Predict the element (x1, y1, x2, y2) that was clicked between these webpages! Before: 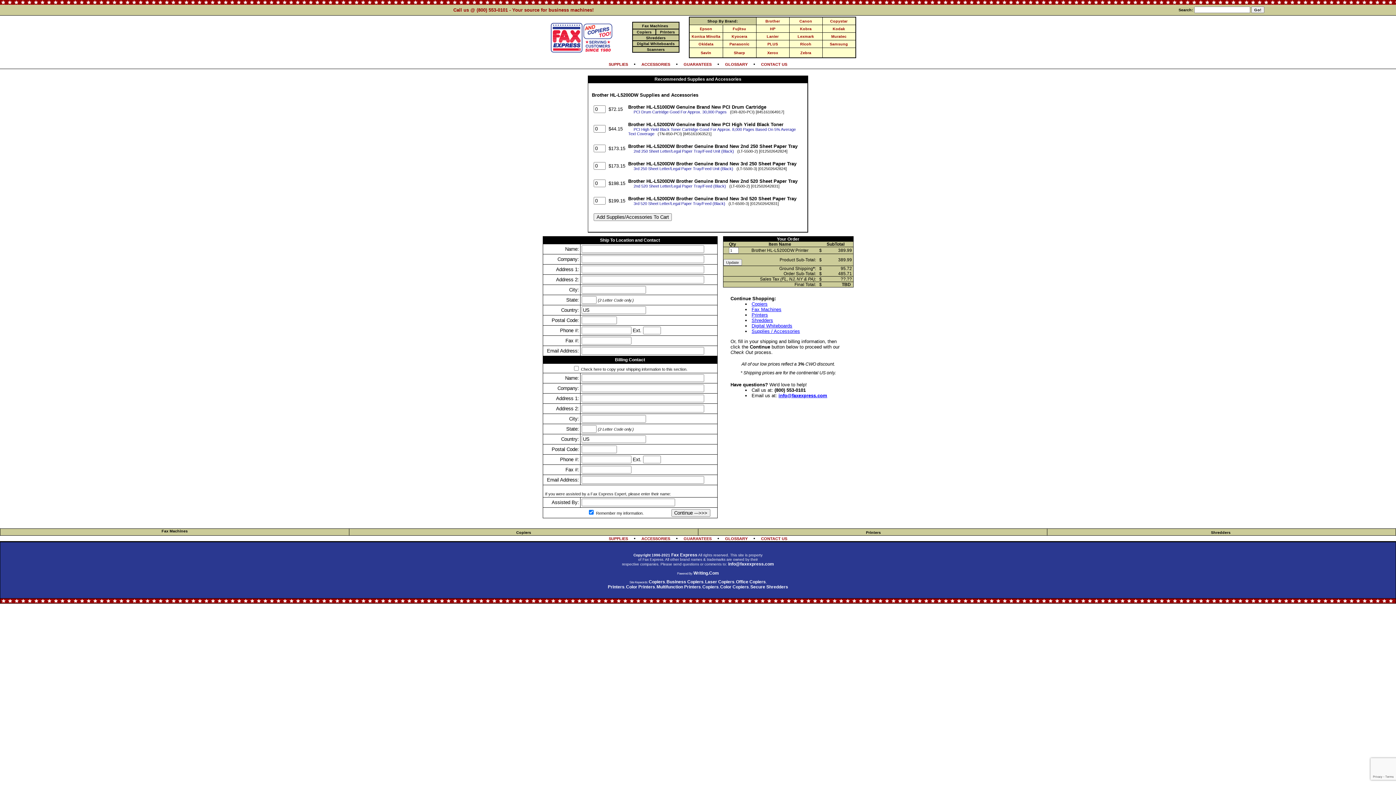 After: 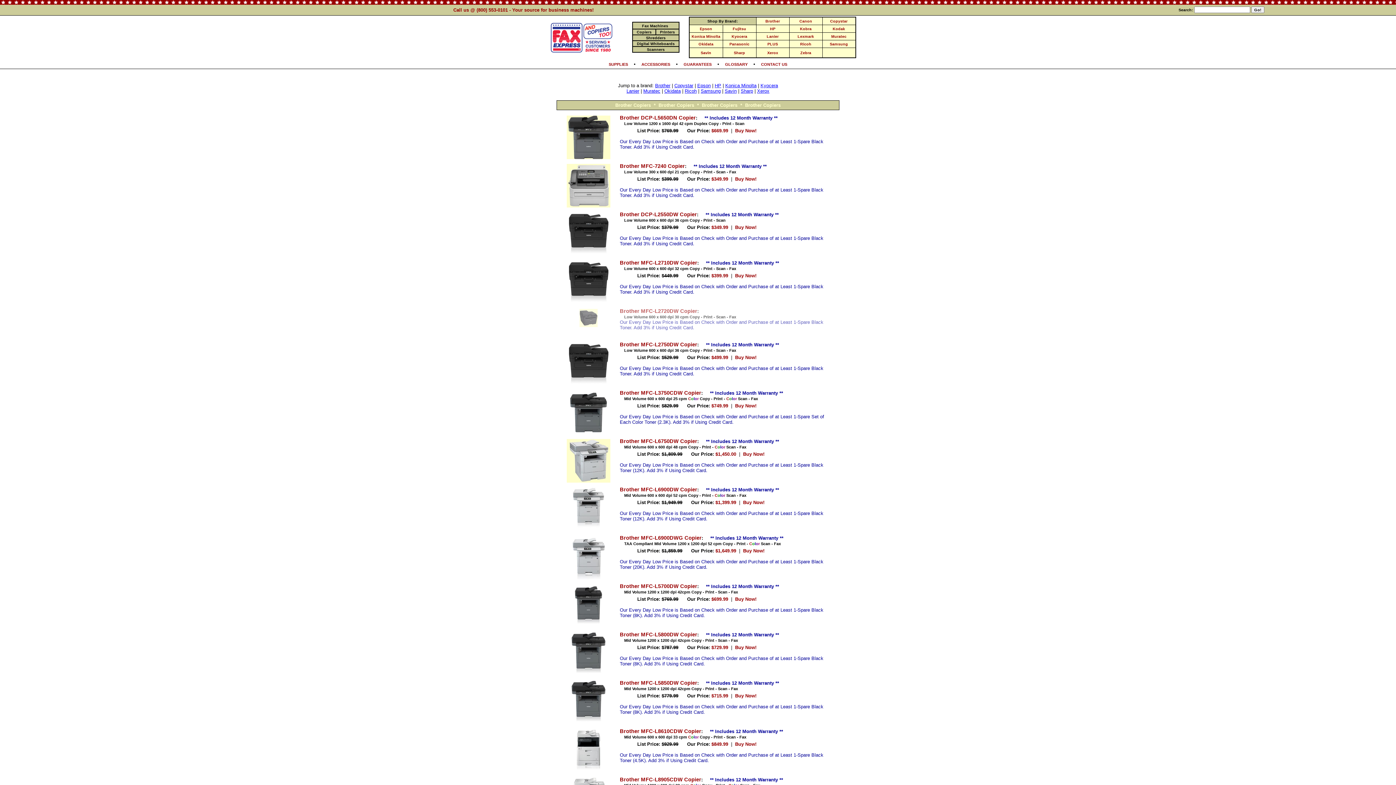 Action: bbox: (516, 530, 531, 534) label: Copiers